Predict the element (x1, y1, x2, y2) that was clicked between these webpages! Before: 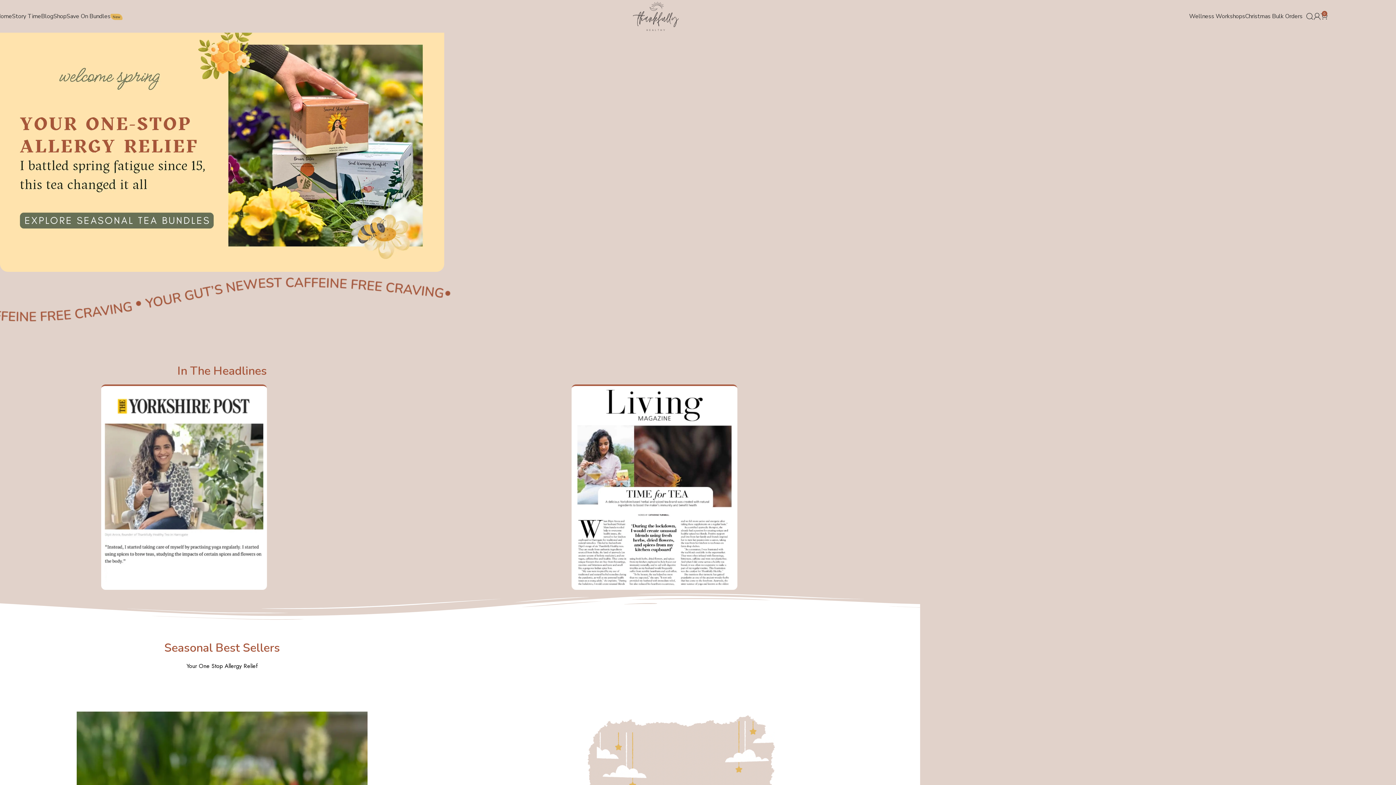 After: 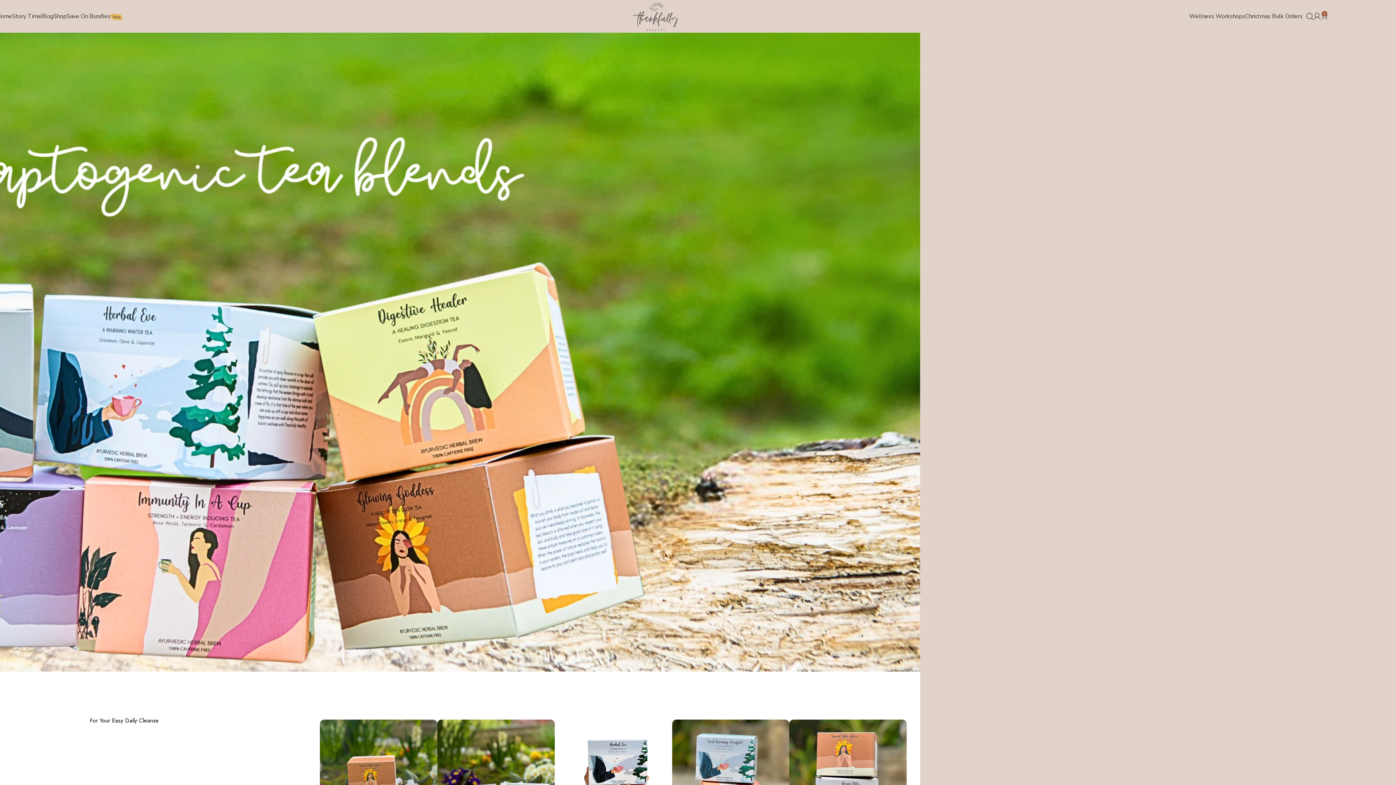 Action: label: Save On BundlesNew bbox: (66, 9, 122, 23)